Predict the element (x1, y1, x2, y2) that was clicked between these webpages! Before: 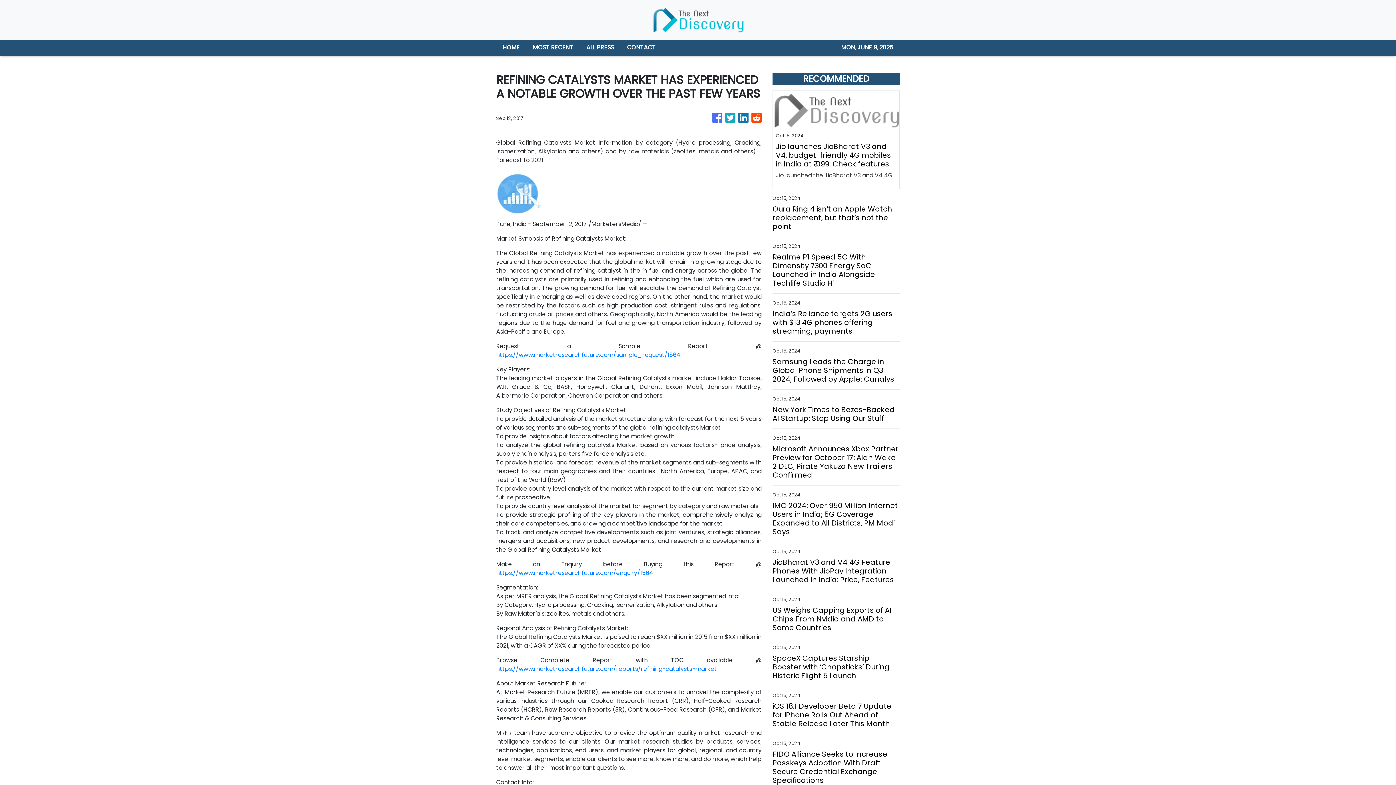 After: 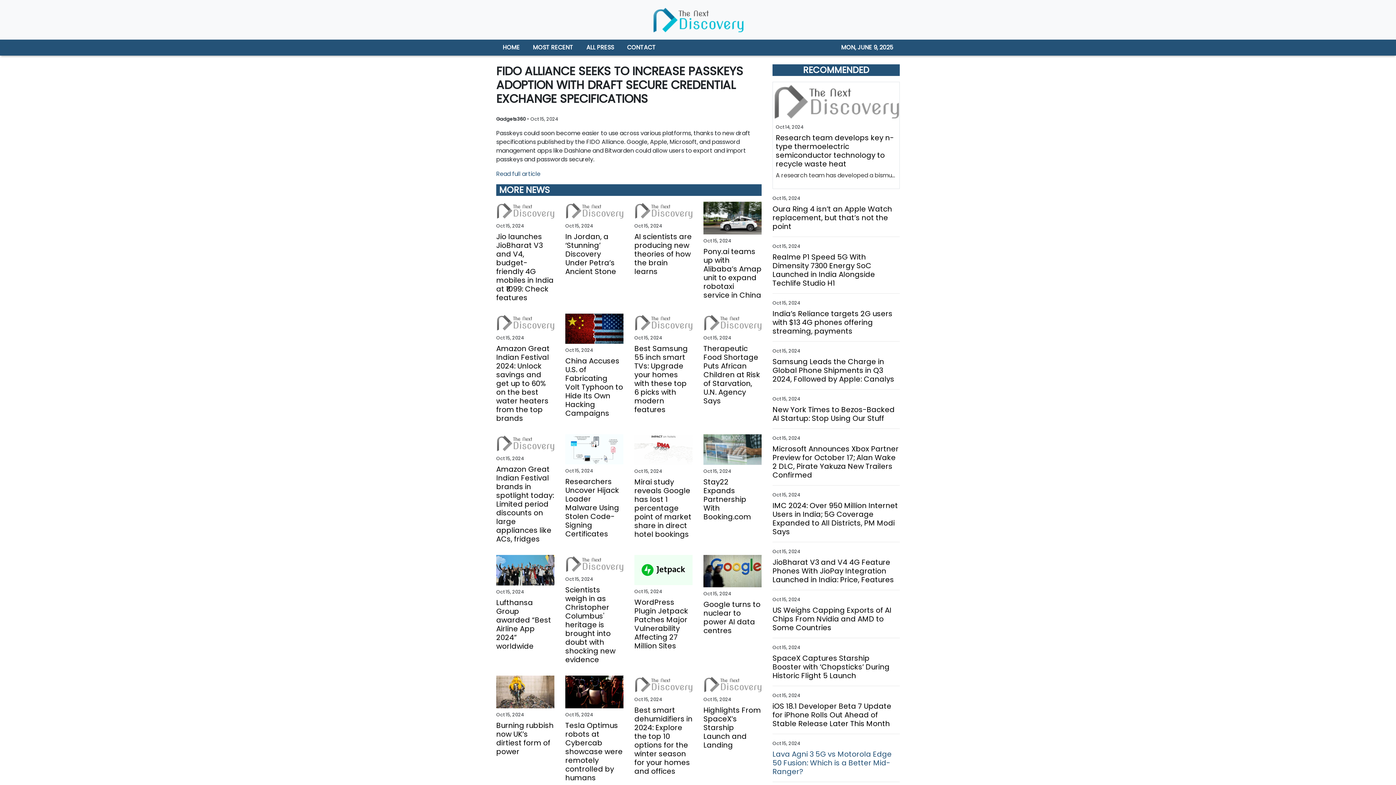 Action: label: FIDO Alliance Seeks to Increase Passkeys Adoption With Draft Secure Credential Exchange Specifications bbox: (772, 711, 900, 746)